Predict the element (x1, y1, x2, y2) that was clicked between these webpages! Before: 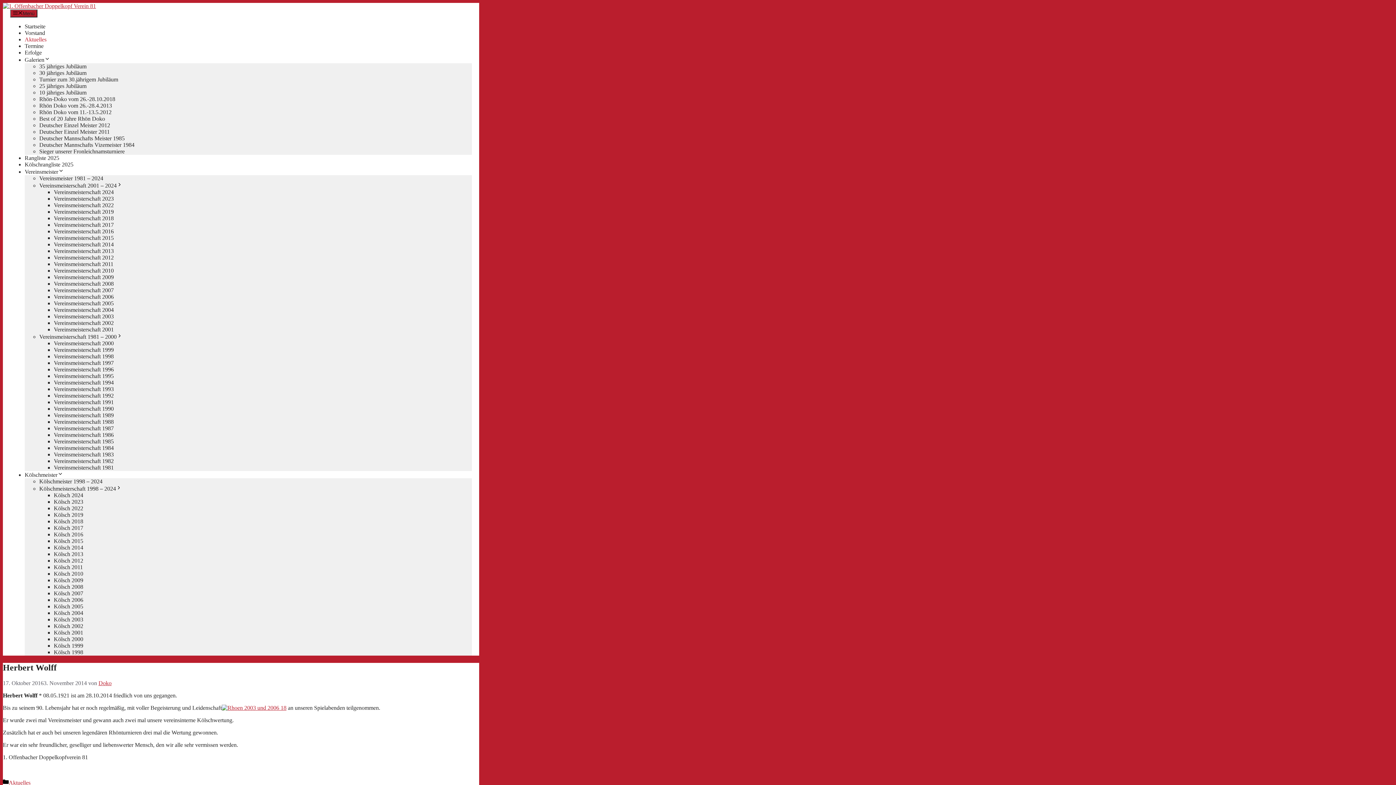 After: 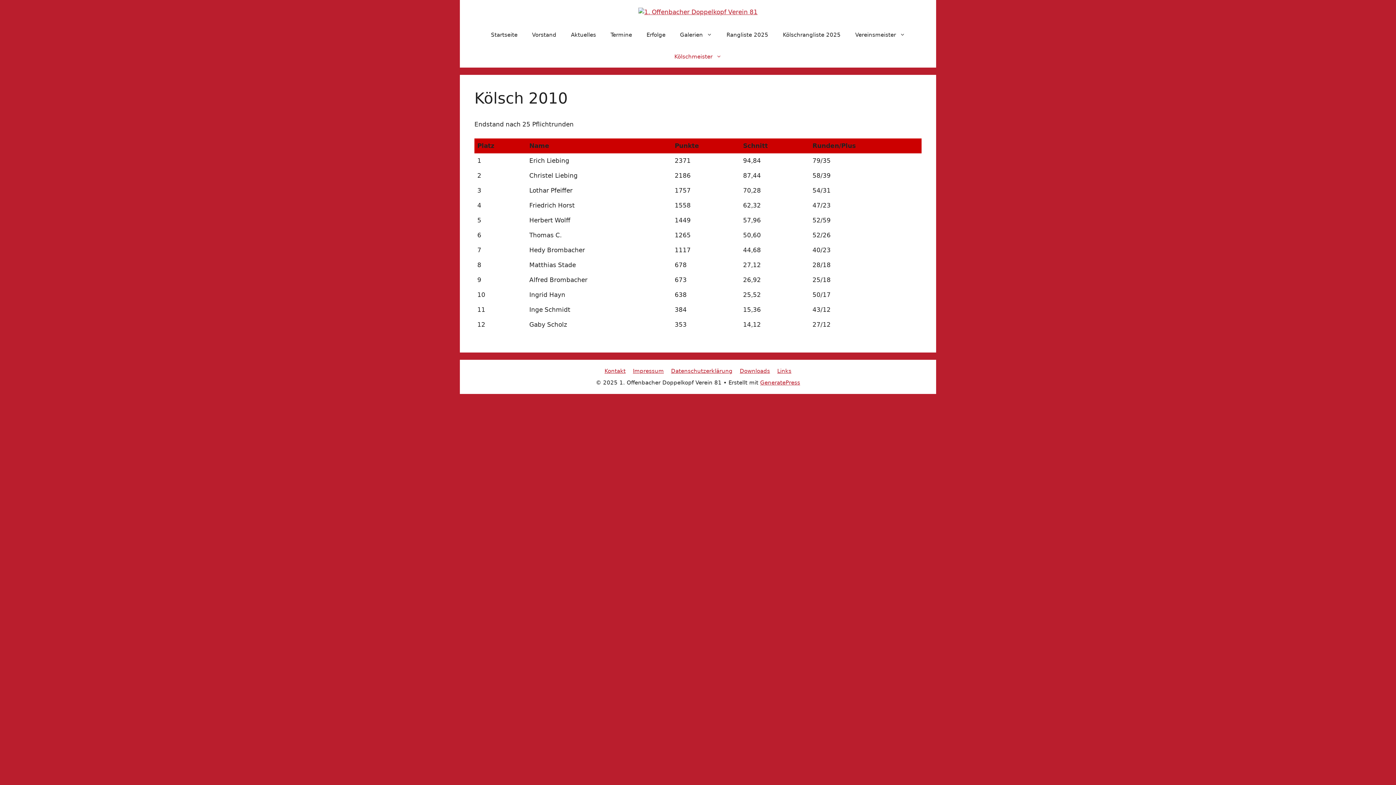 Action: label: Kölsch 2010 bbox: (53, 571, 83, 577)